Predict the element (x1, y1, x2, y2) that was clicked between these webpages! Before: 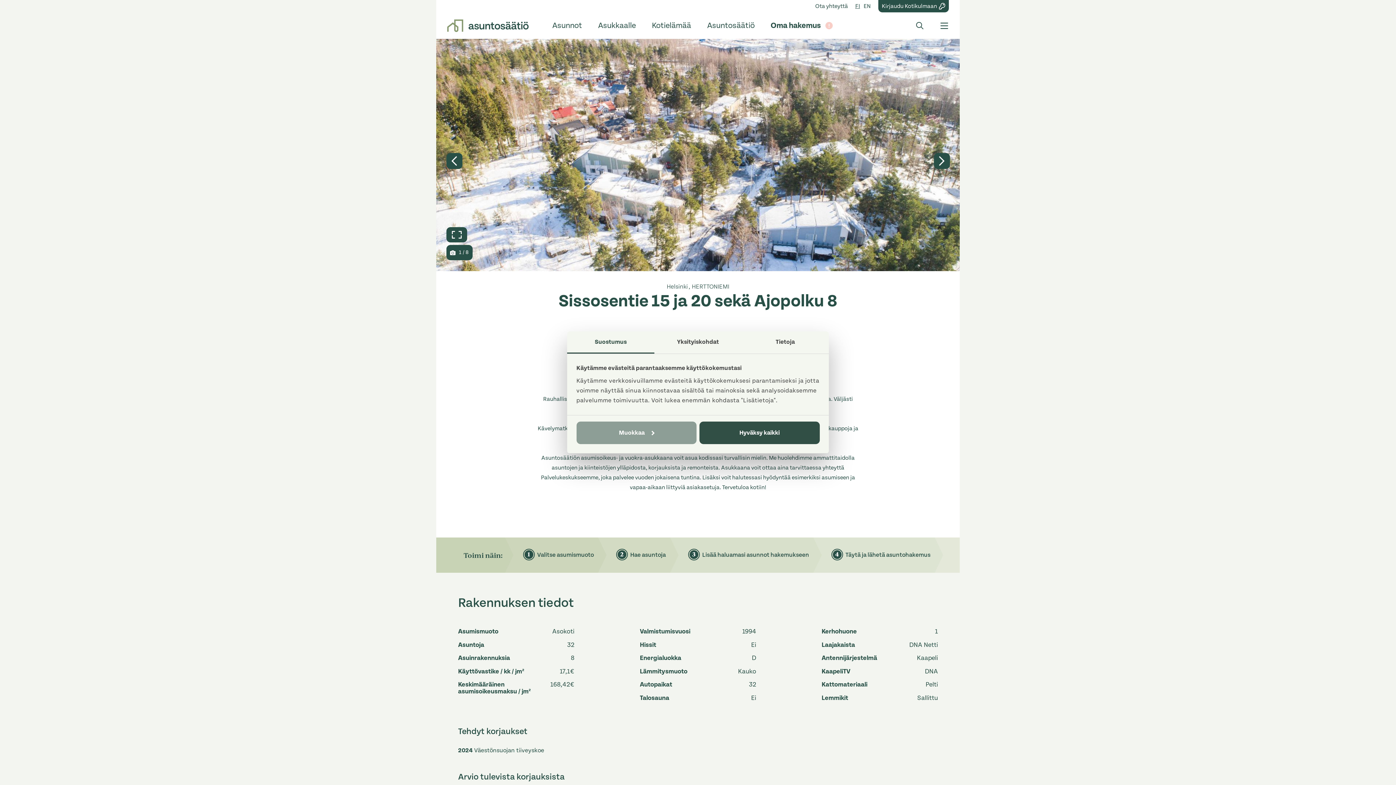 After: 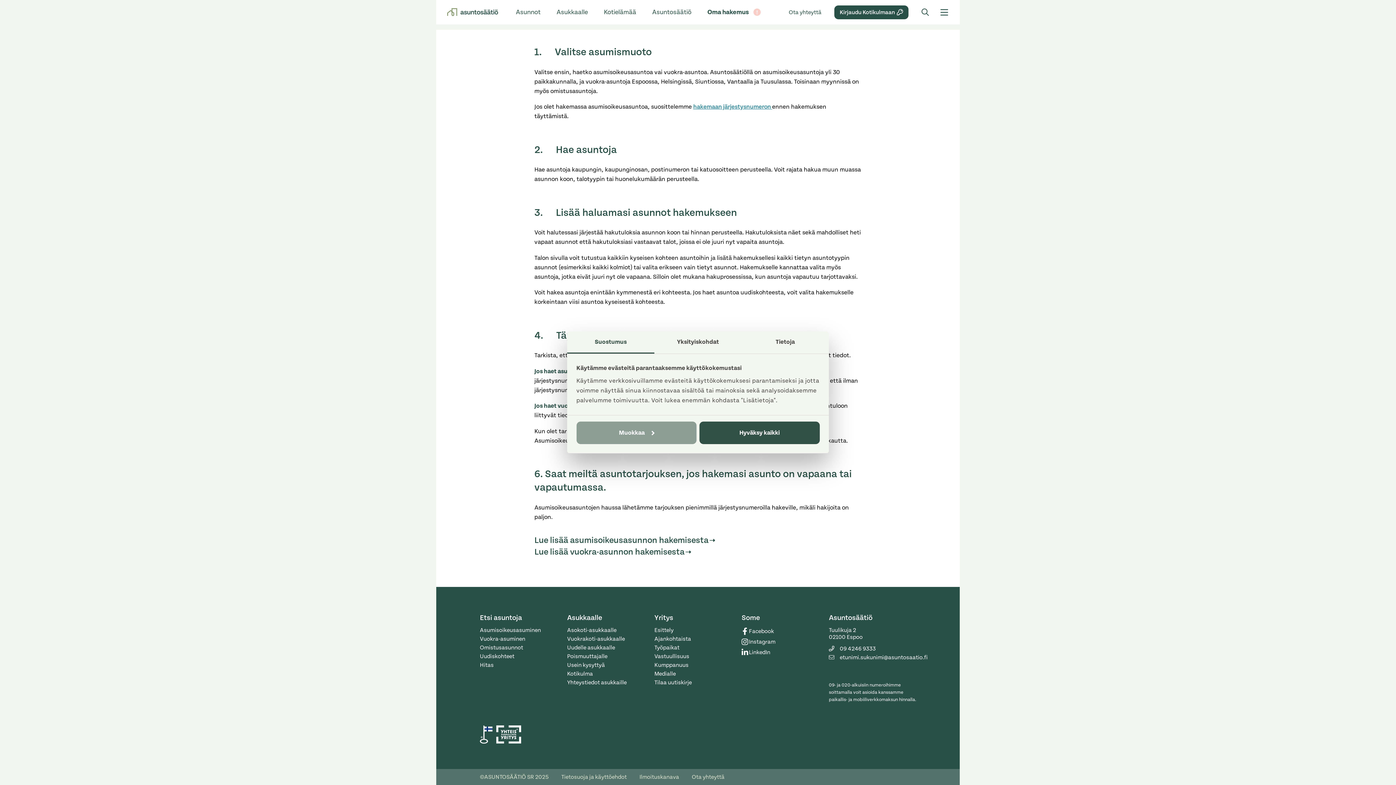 Action: label: Lisää haluamasi asunnot hakemukseen bbox: (689, 550, 809, 560)